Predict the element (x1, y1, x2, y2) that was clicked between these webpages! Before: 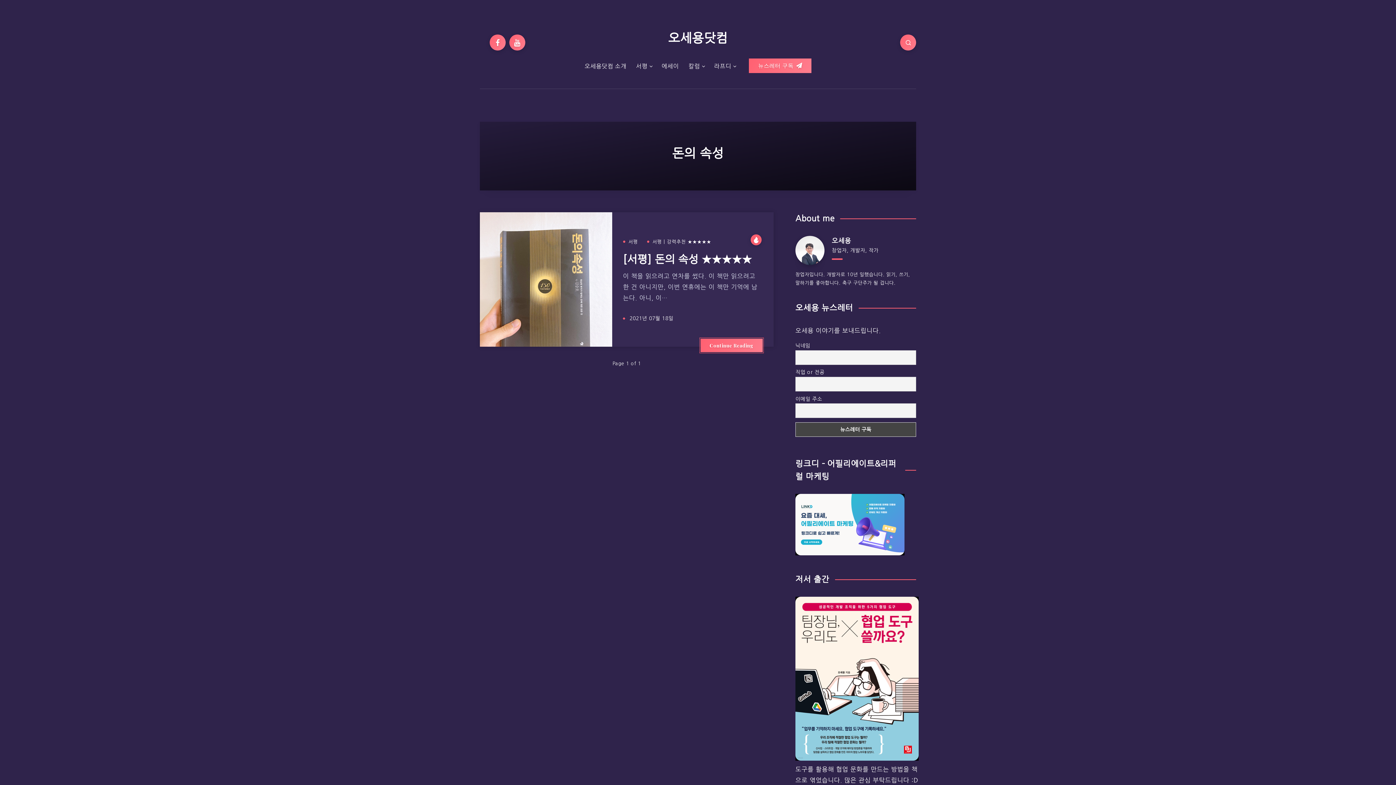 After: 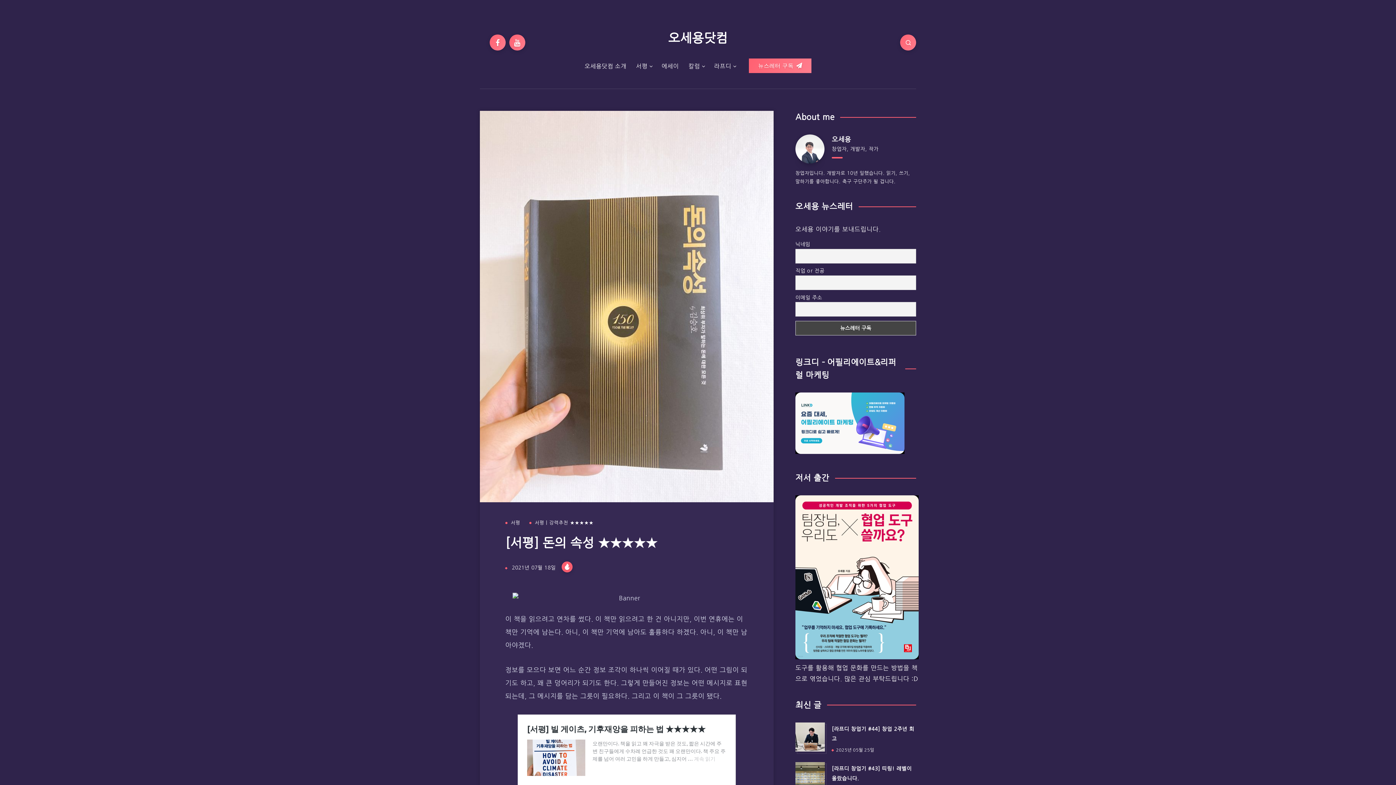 Action: bbox: (623, 254, 752, 265) label: [서평] 돈의 속성 ★★★★★